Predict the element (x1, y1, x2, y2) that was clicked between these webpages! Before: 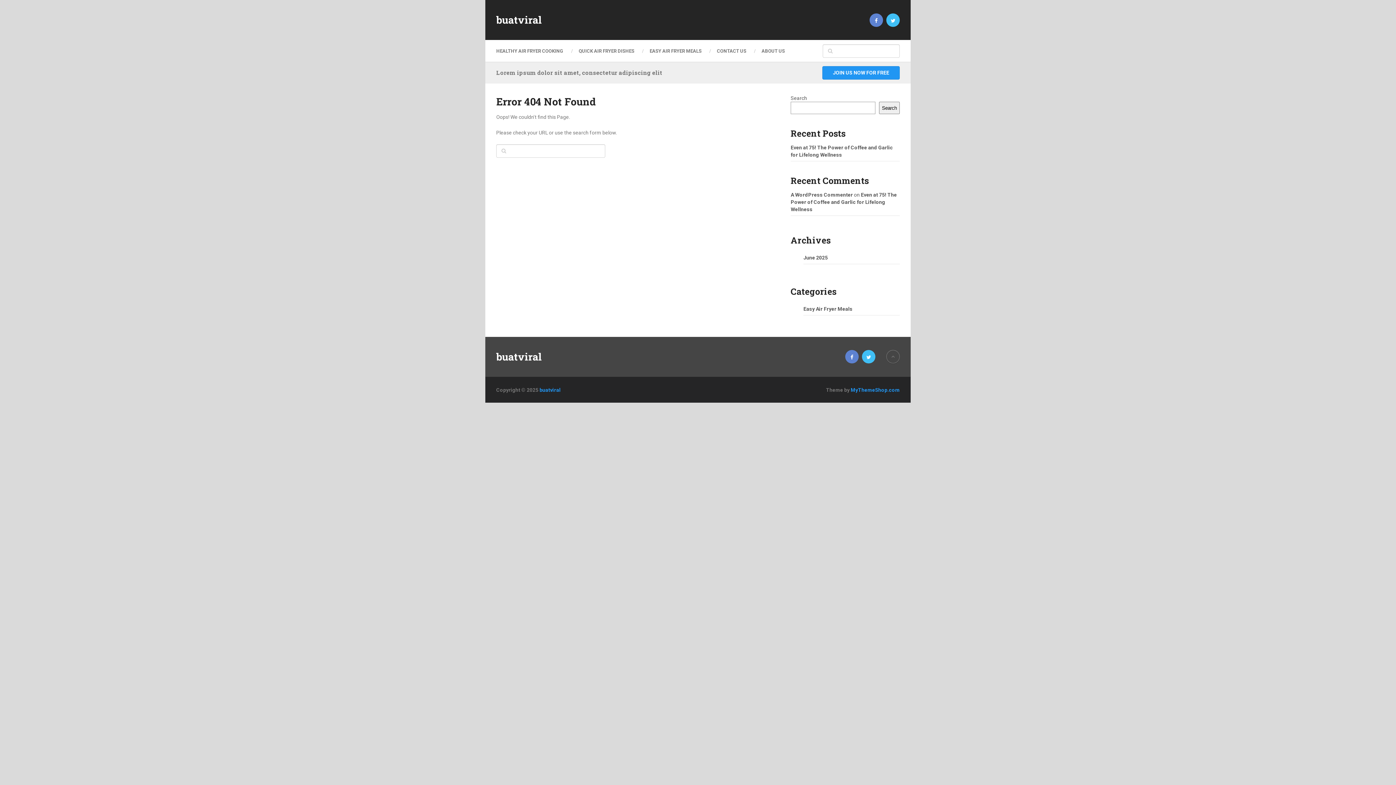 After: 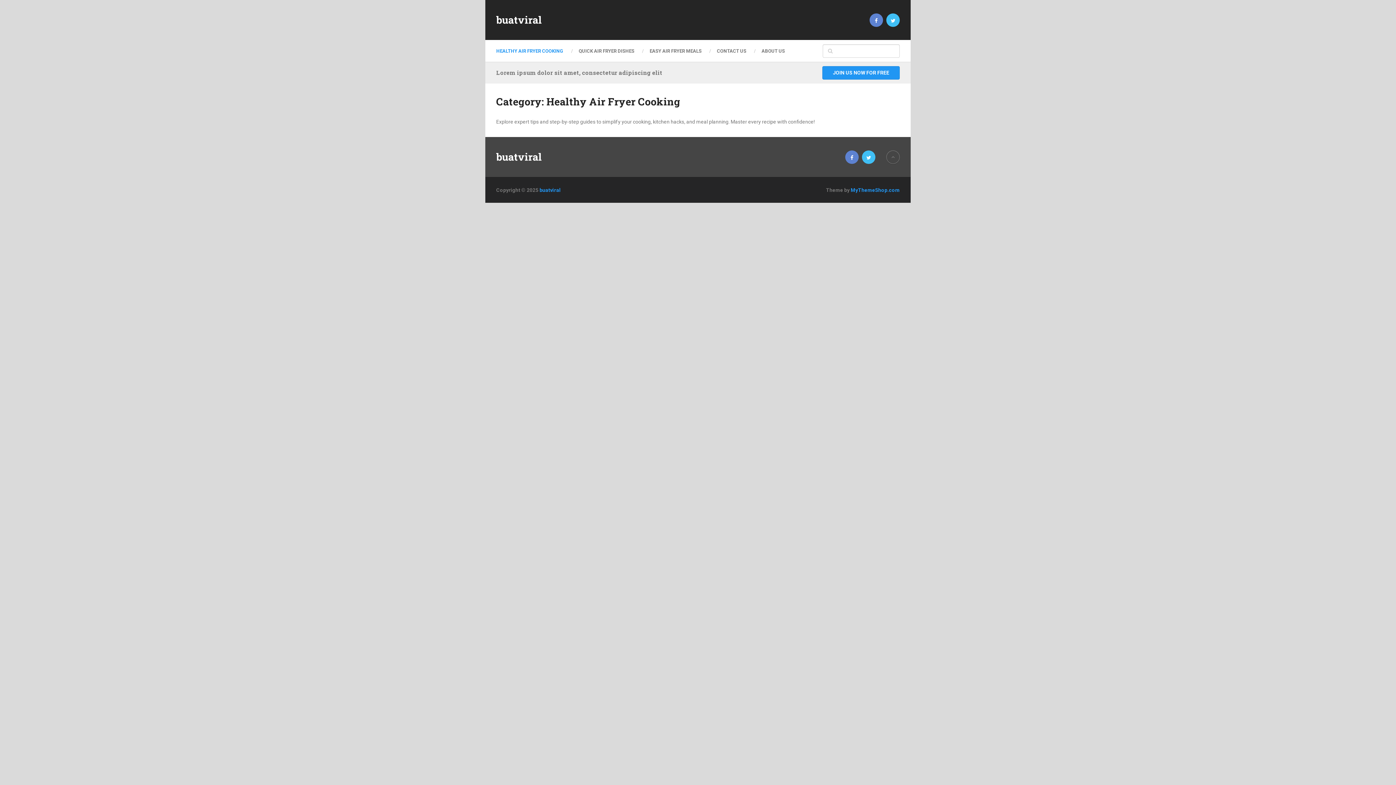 Action: bbox: (496, 46, 571, 55) label: HEALTHY AIR FRYER COOKING